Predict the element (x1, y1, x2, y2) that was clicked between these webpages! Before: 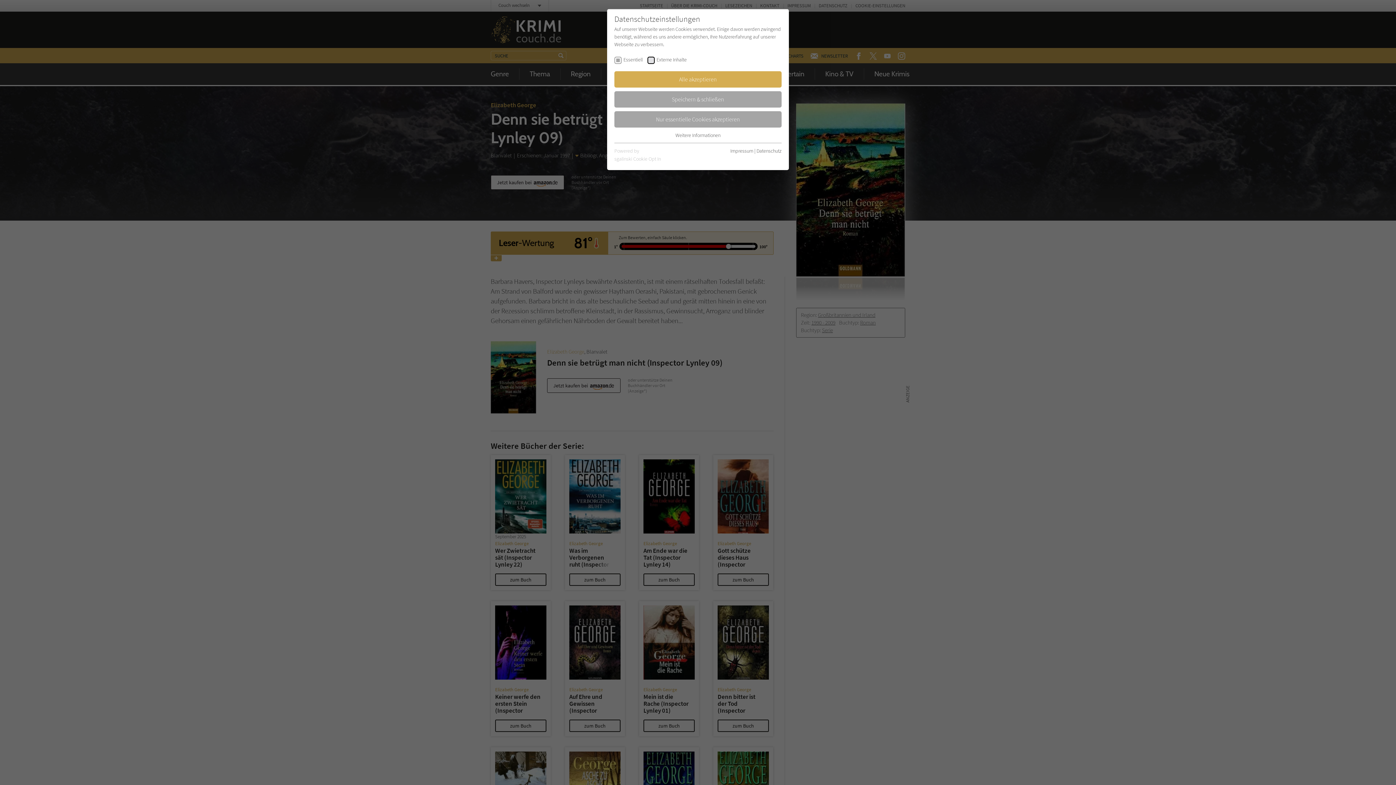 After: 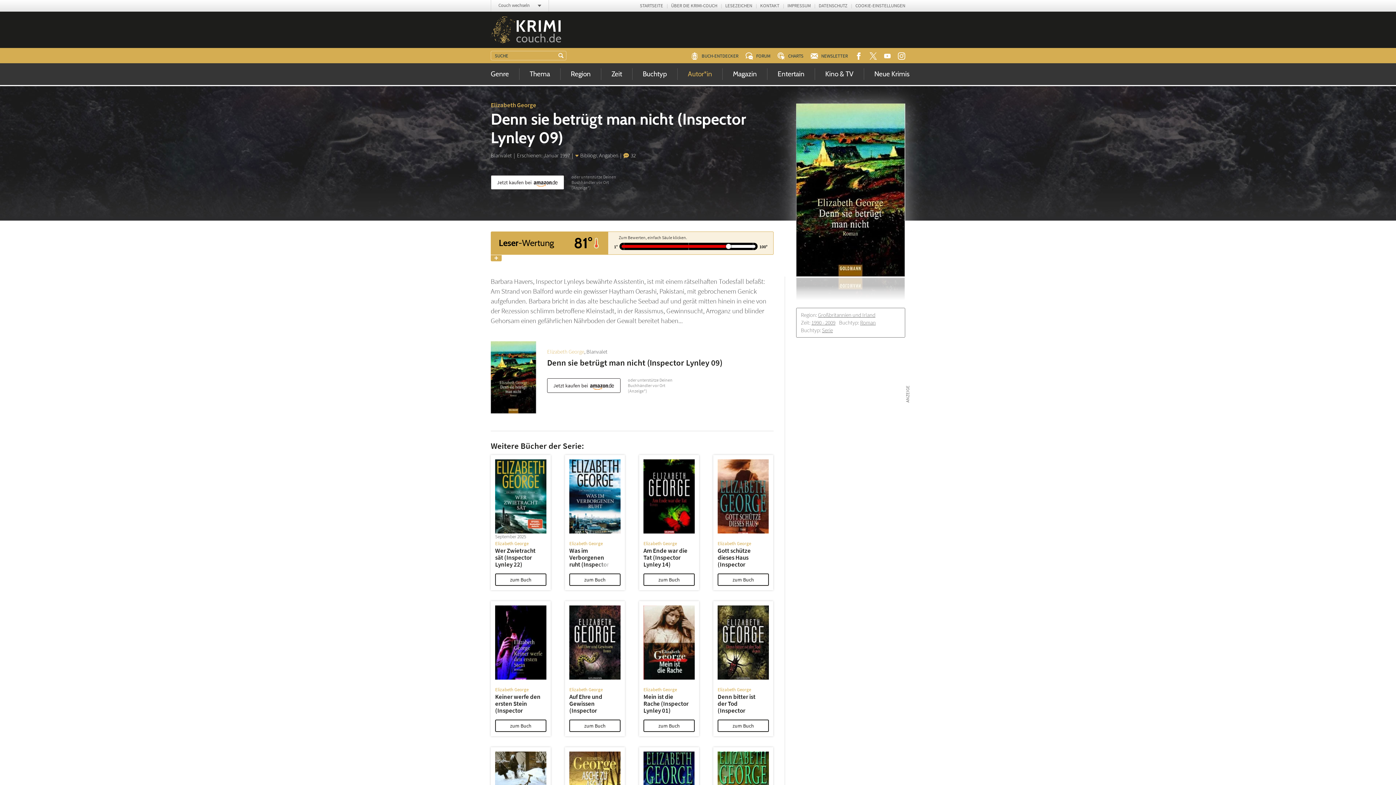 Action: label: Alle akzeptieren bbox: (614, 71, 781, 87)